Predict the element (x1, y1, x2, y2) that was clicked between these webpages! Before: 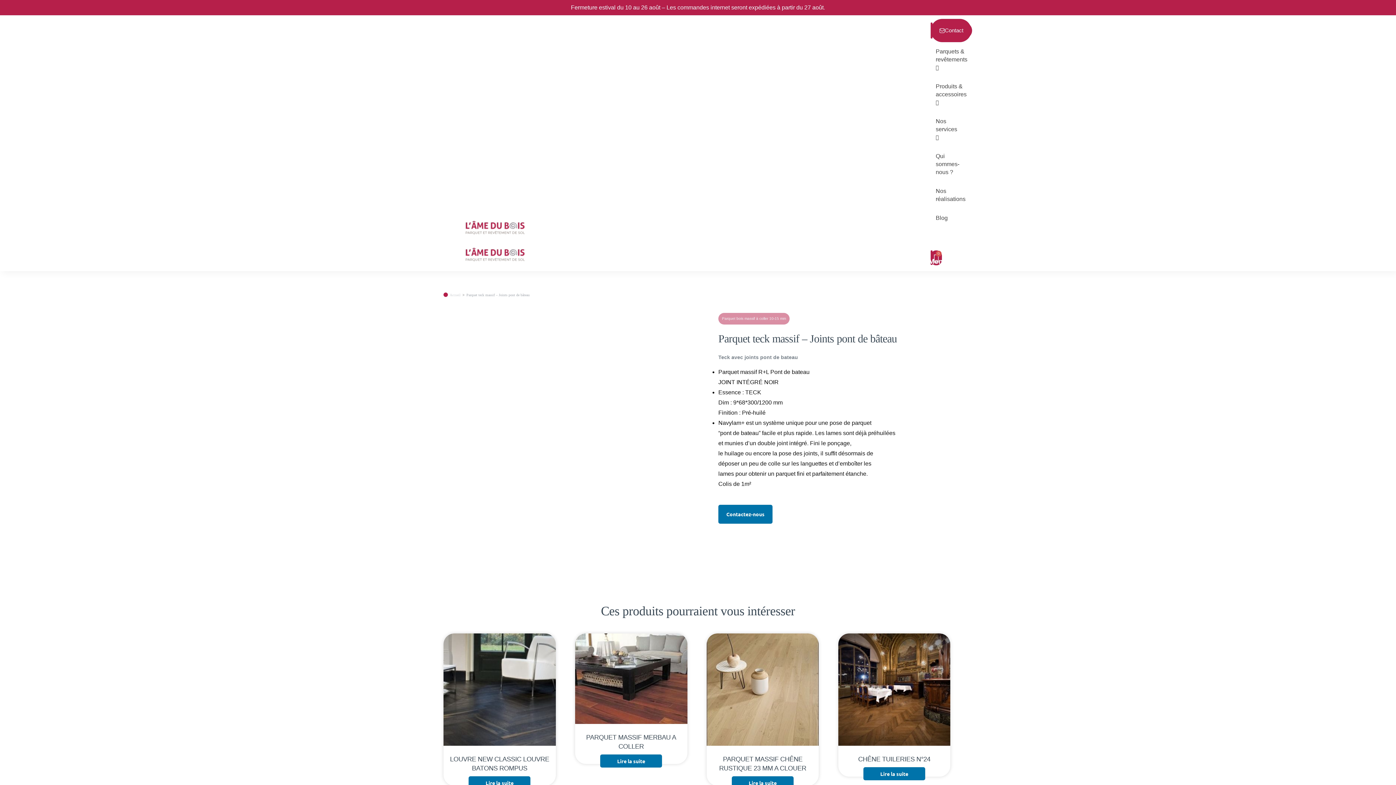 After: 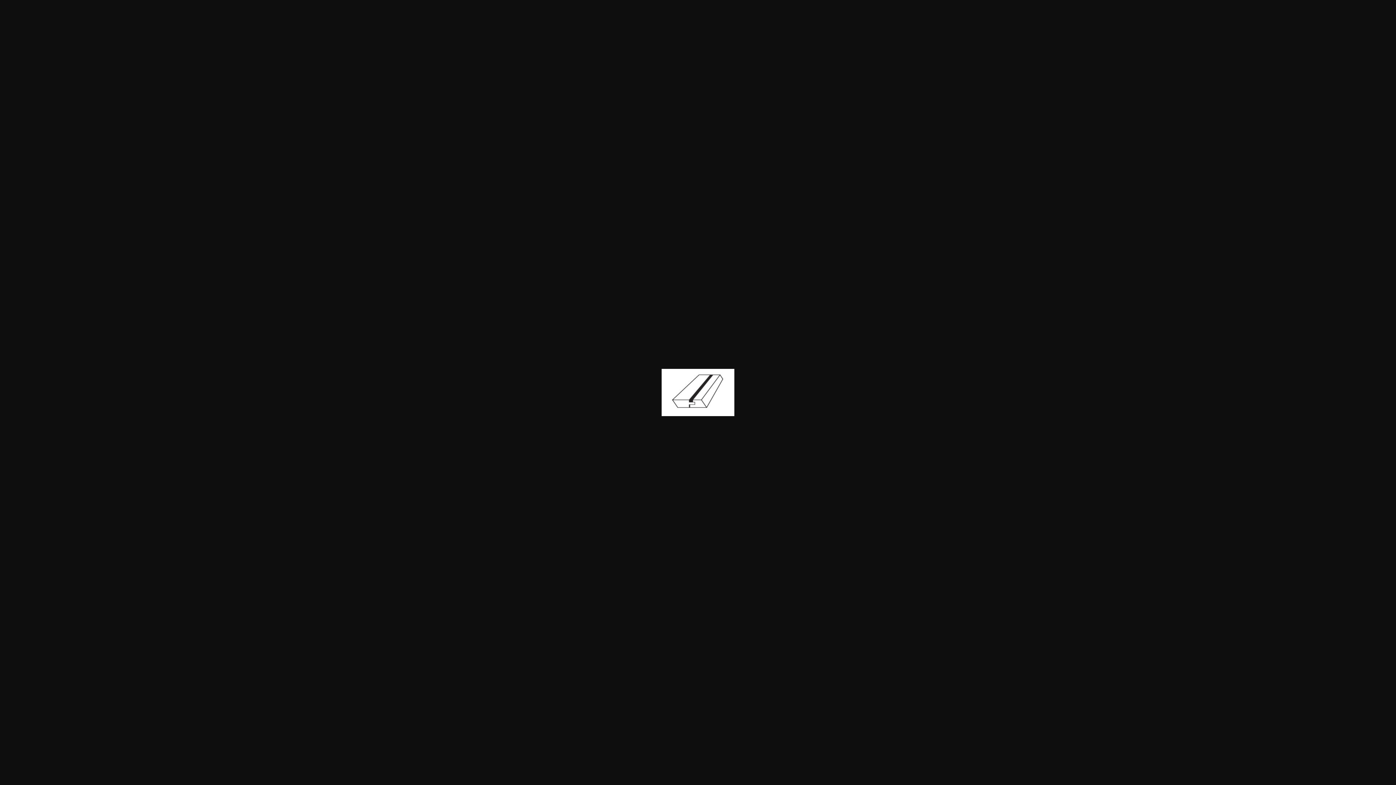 Action: bbox: (443, 514, 504, 553)